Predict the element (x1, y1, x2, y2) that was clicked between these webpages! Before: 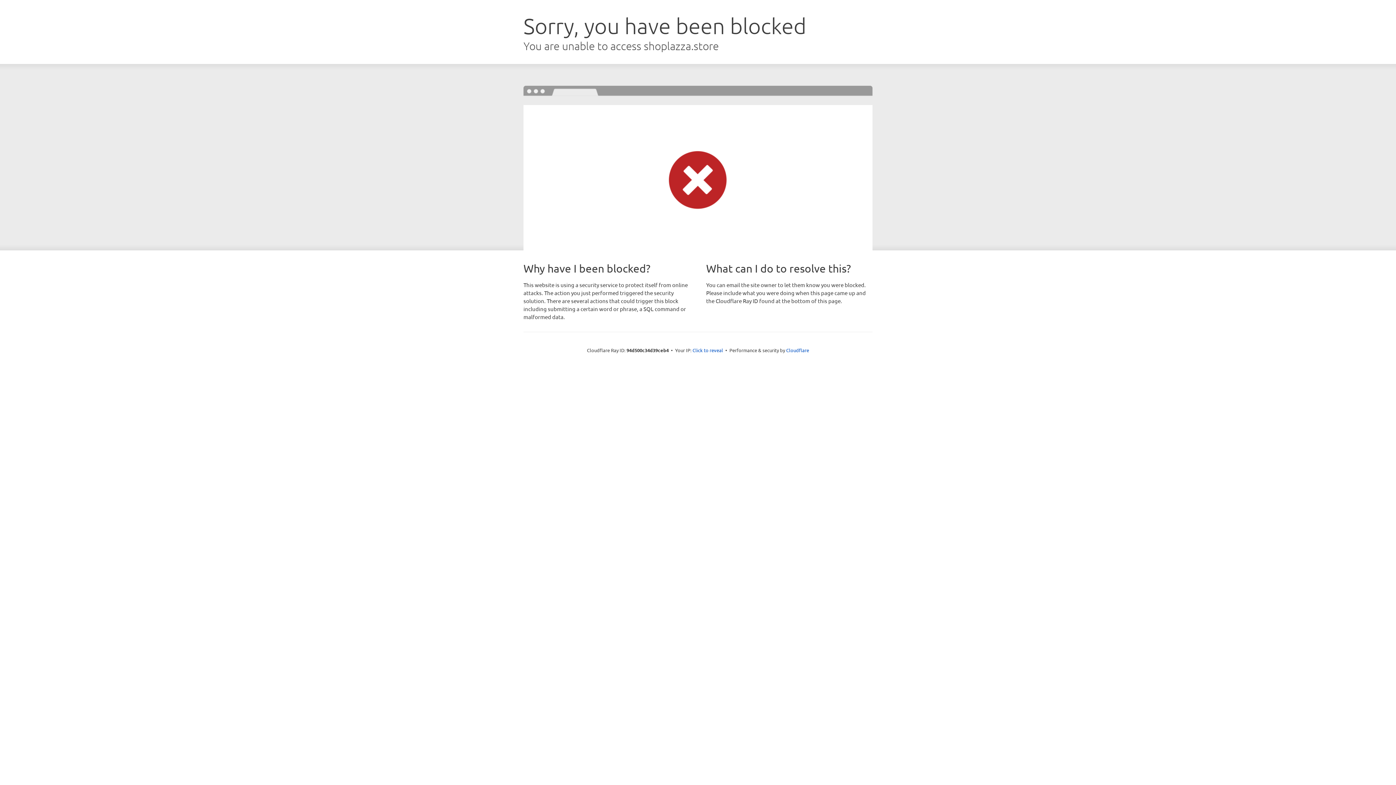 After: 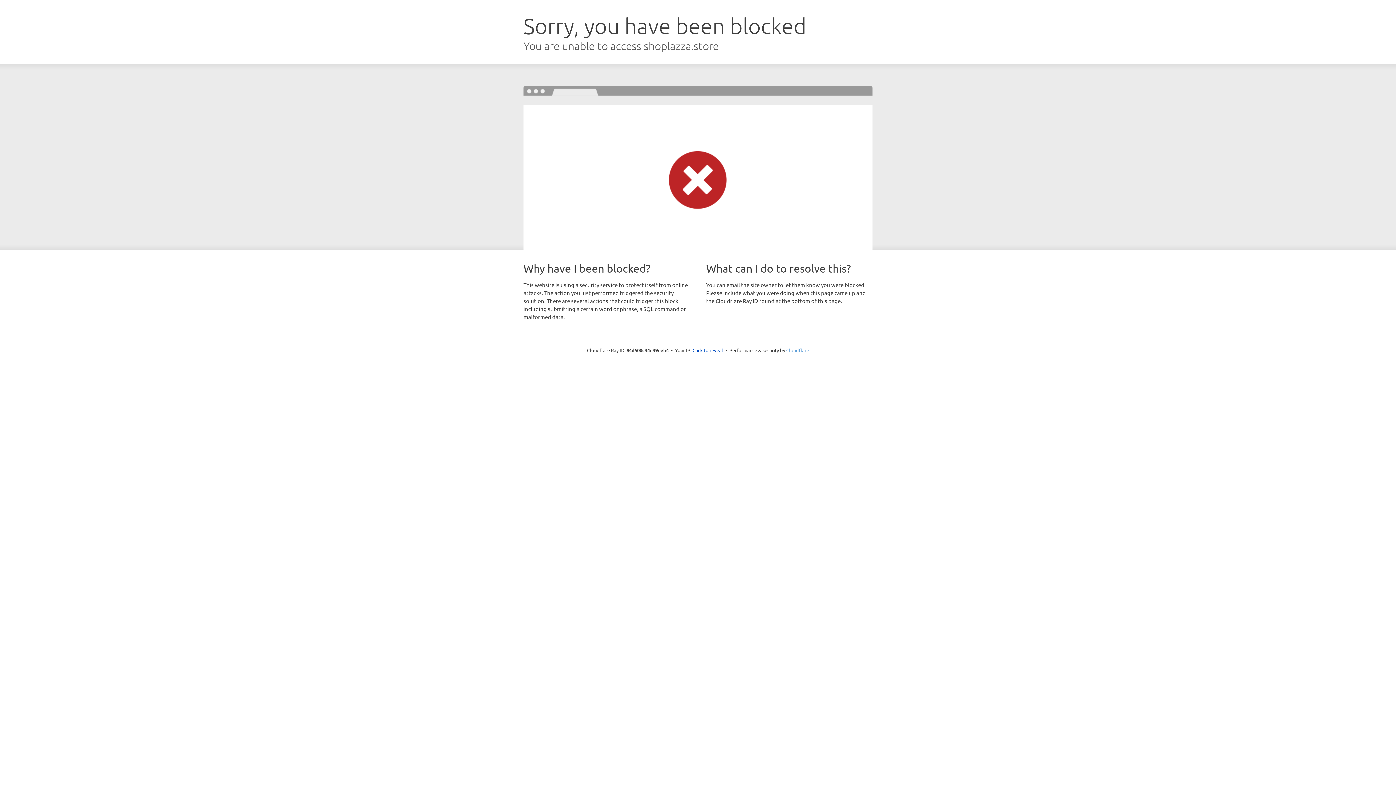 Action: bbox: (786, 347, 809, 353) label: Cloudflare